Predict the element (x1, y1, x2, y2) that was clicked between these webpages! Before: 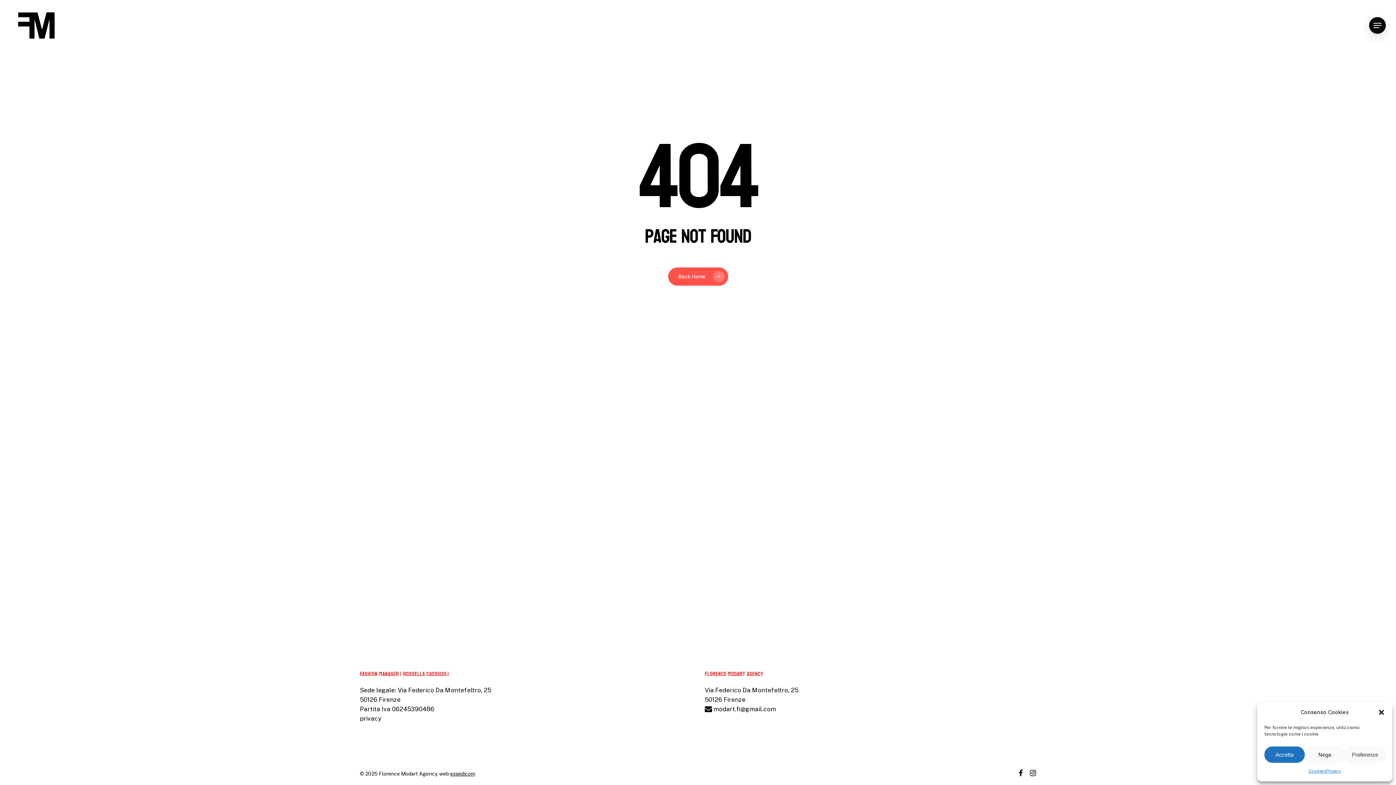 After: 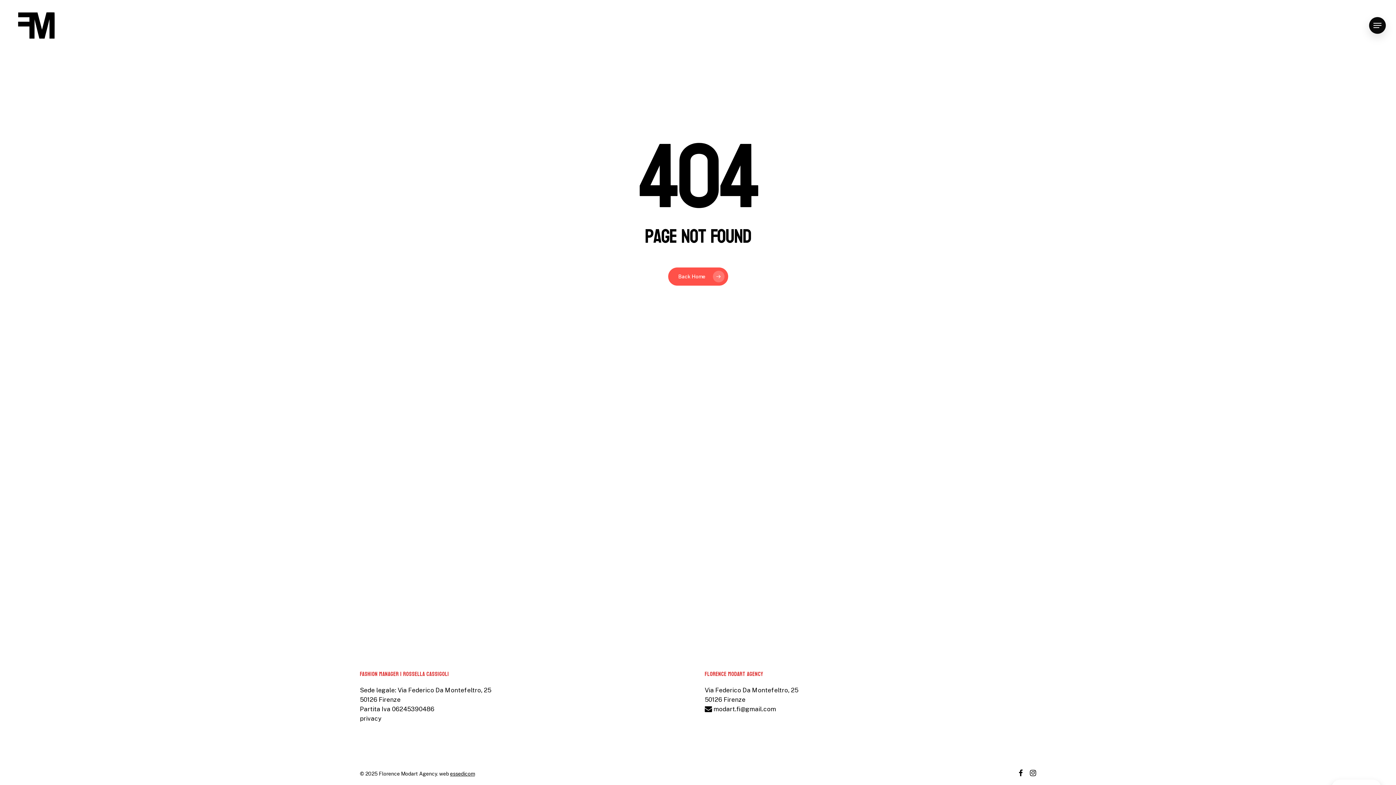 Action: bbox: (1378, 709, 1385, 716) label: Chiudi la finestra di dialogo